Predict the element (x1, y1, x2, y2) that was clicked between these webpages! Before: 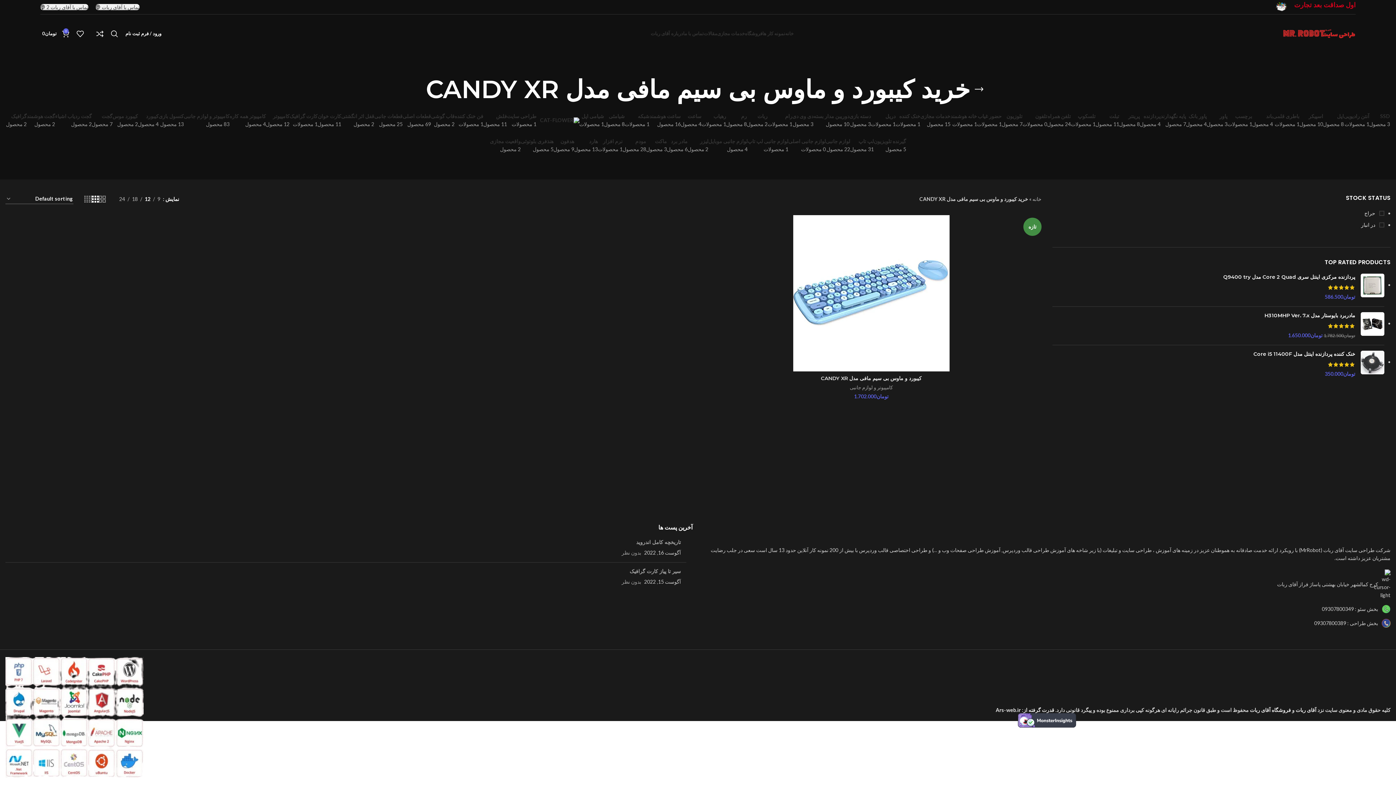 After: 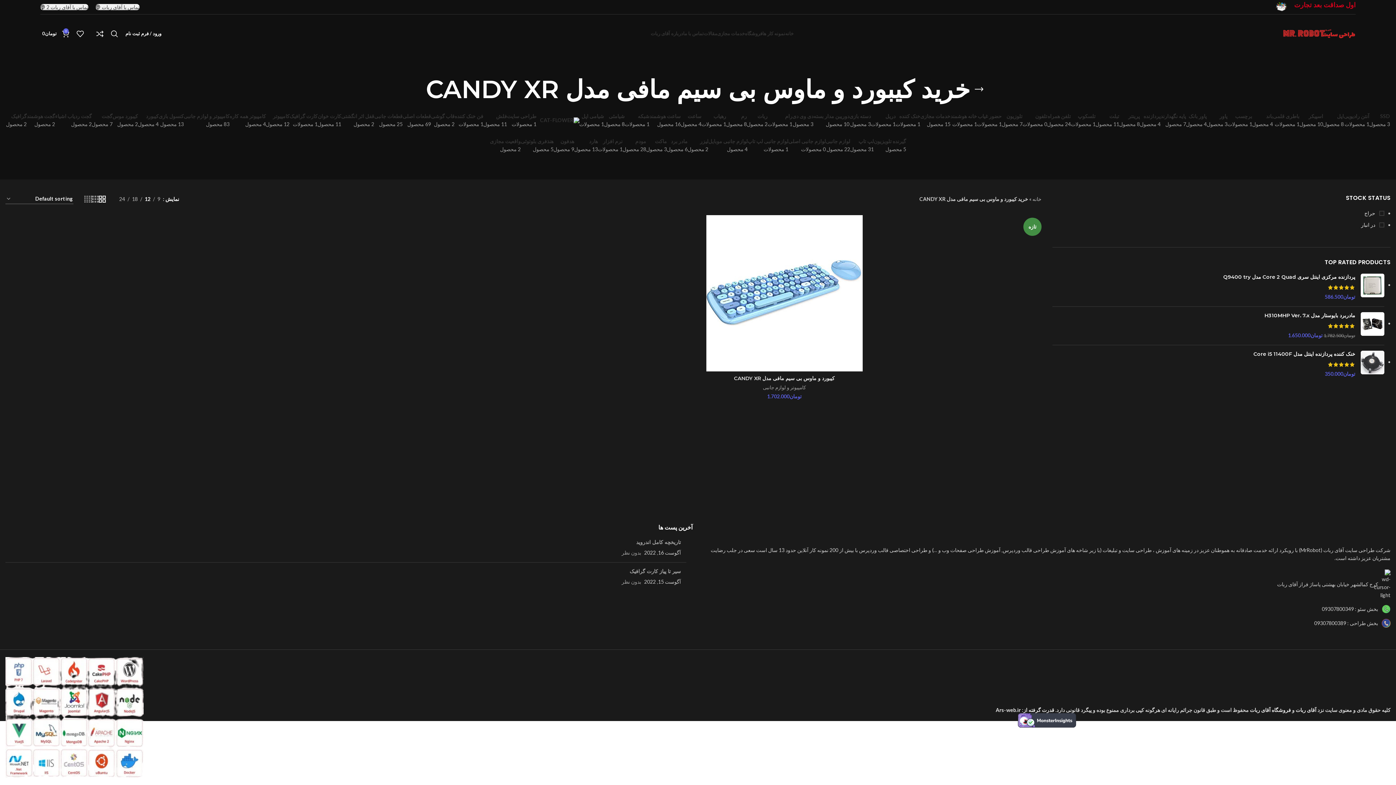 Action: bbox: (98, 194, 105, 203) label: Grid view 2